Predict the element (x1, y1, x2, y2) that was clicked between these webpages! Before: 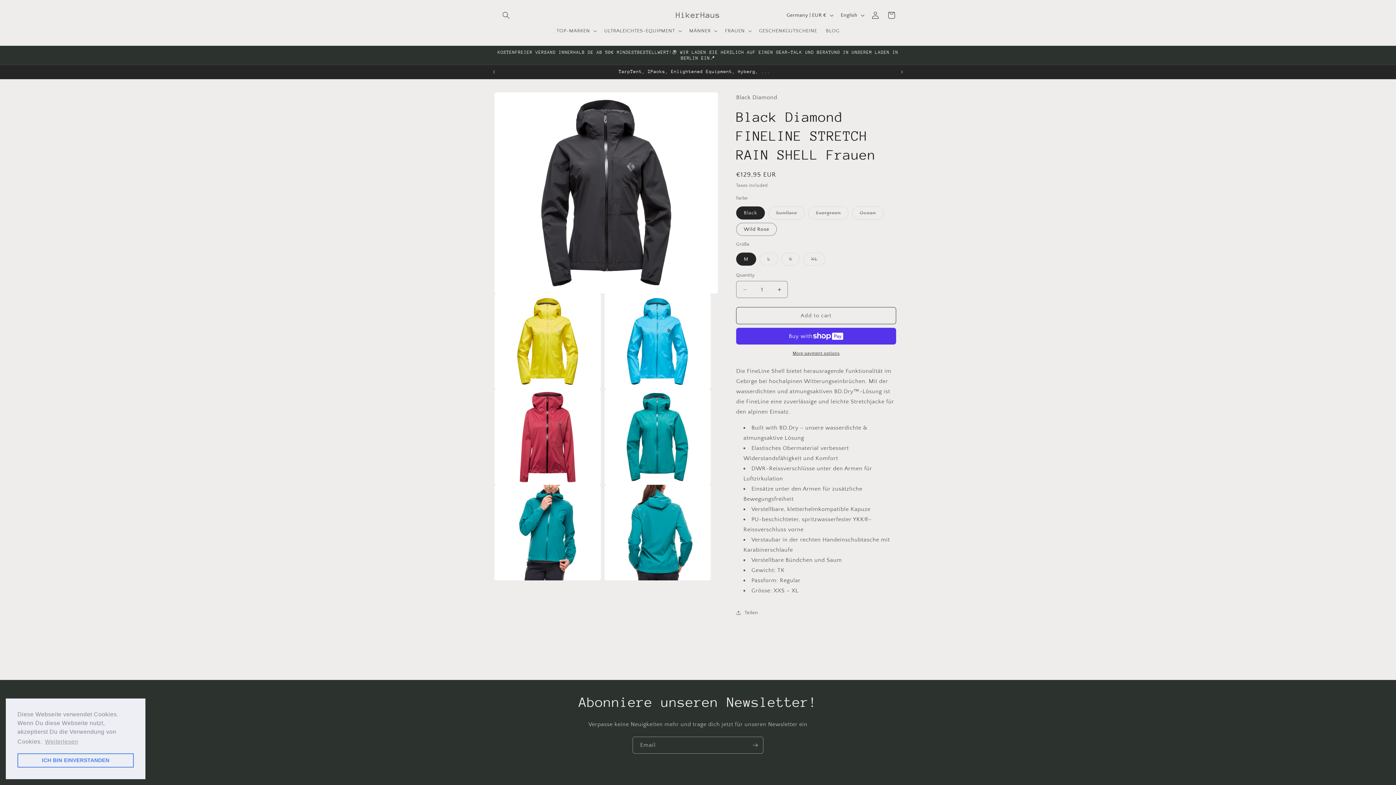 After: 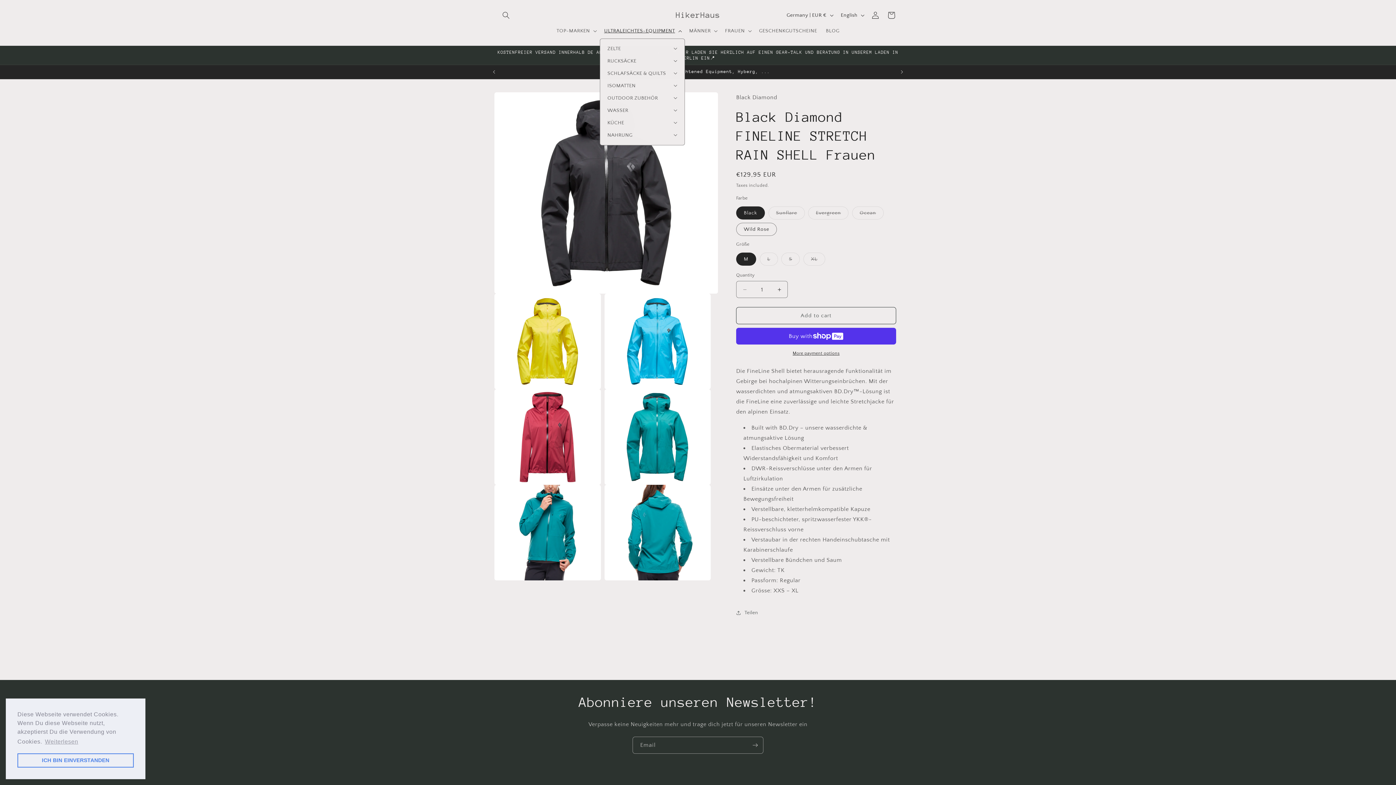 Action: label: ULTRALEICHTES-EQUIPMENT bbox: (599, 23, 684, 38)